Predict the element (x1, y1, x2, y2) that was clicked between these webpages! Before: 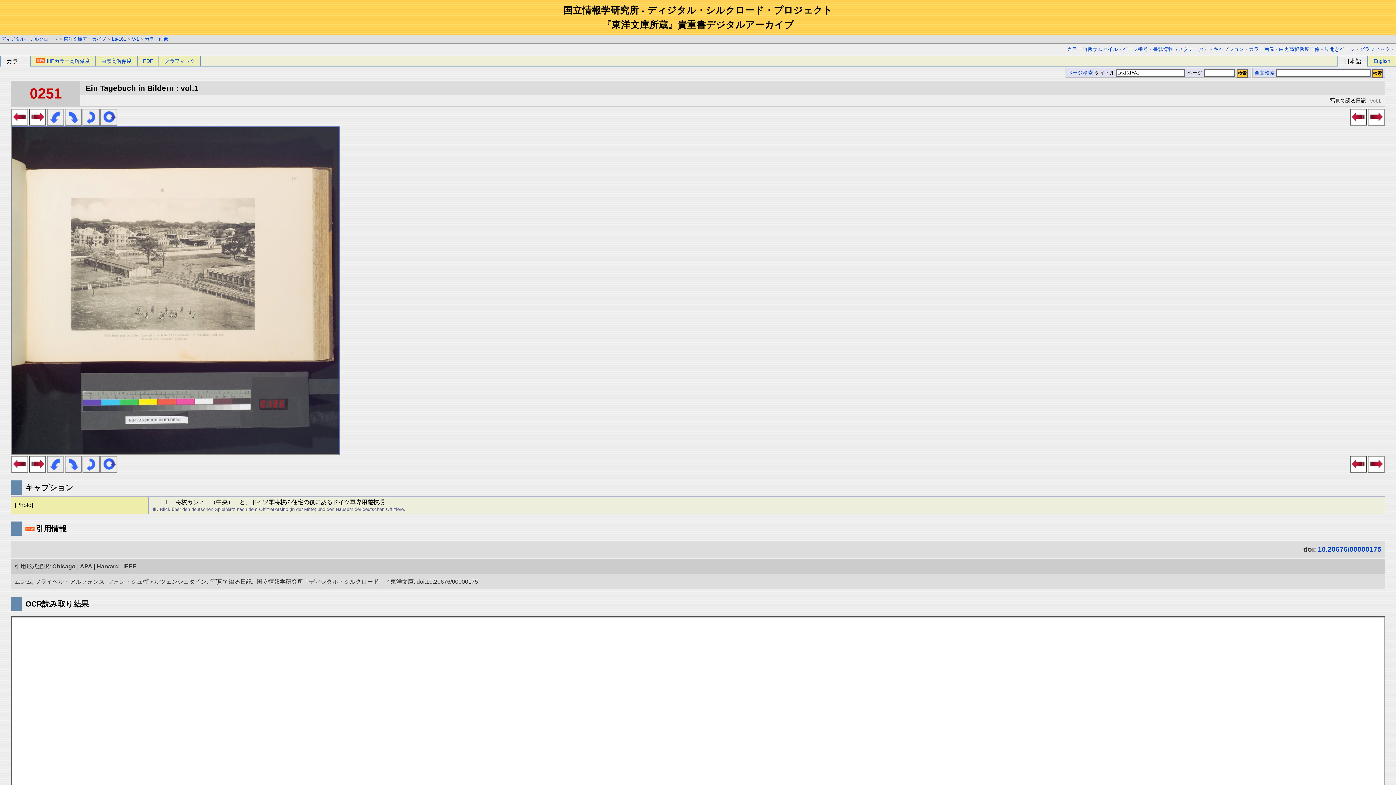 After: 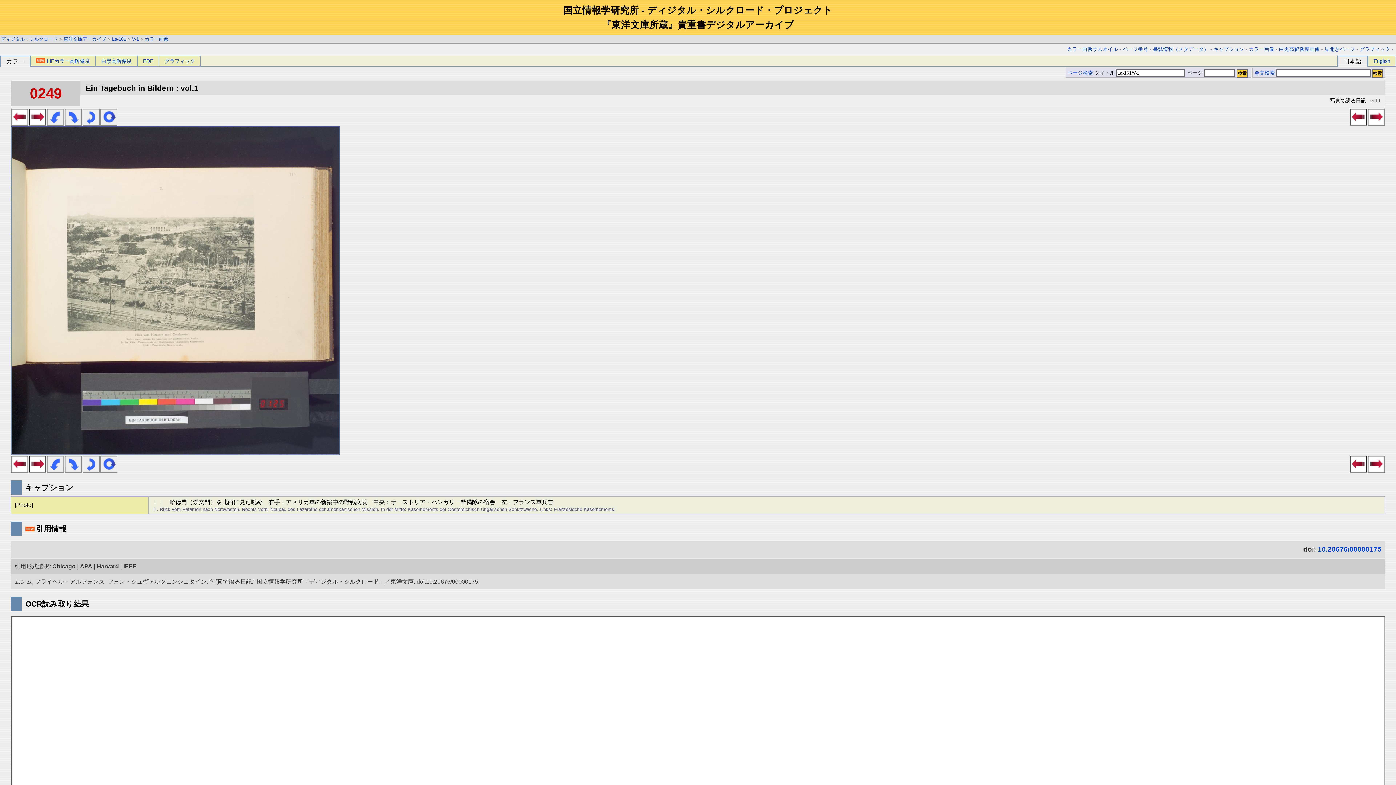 Action: bbox: (11, 467, 28, 474)